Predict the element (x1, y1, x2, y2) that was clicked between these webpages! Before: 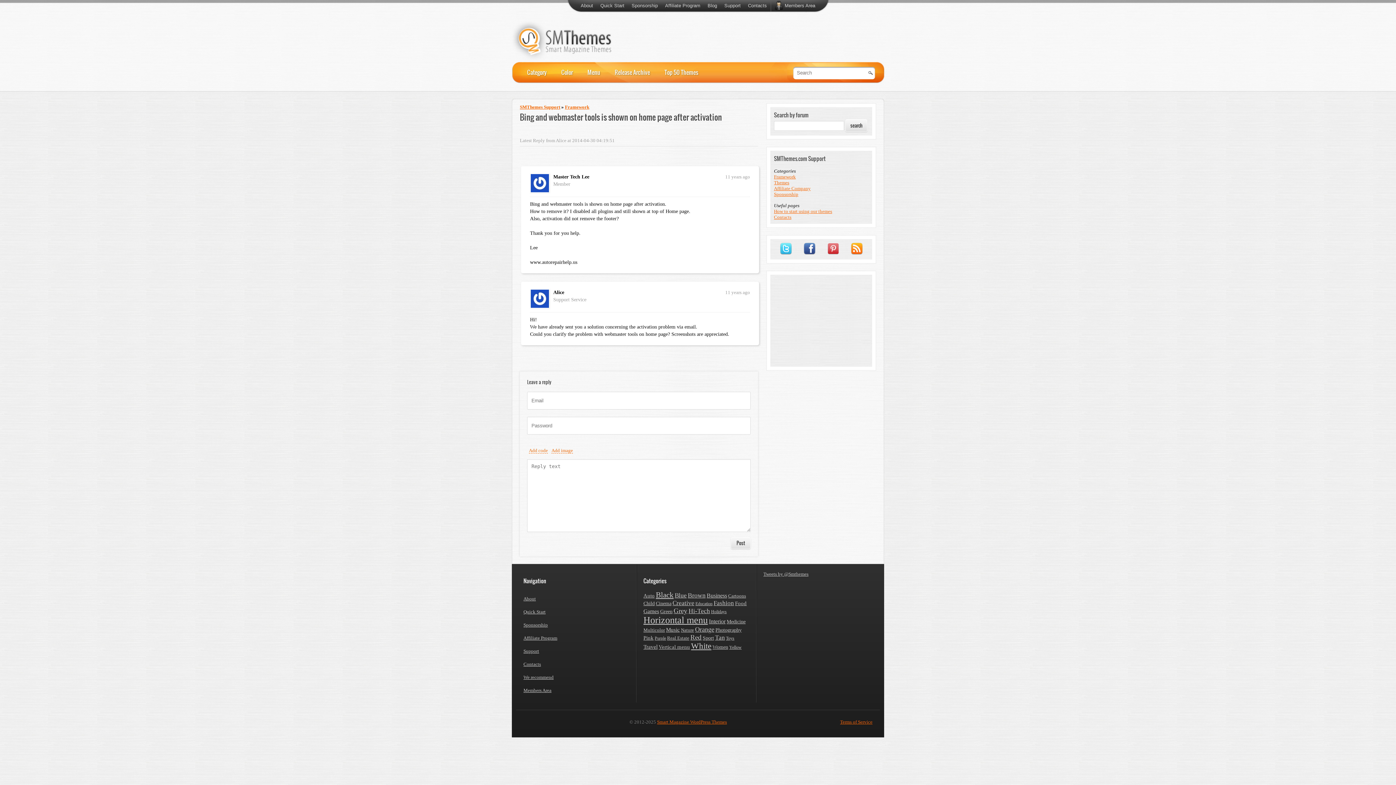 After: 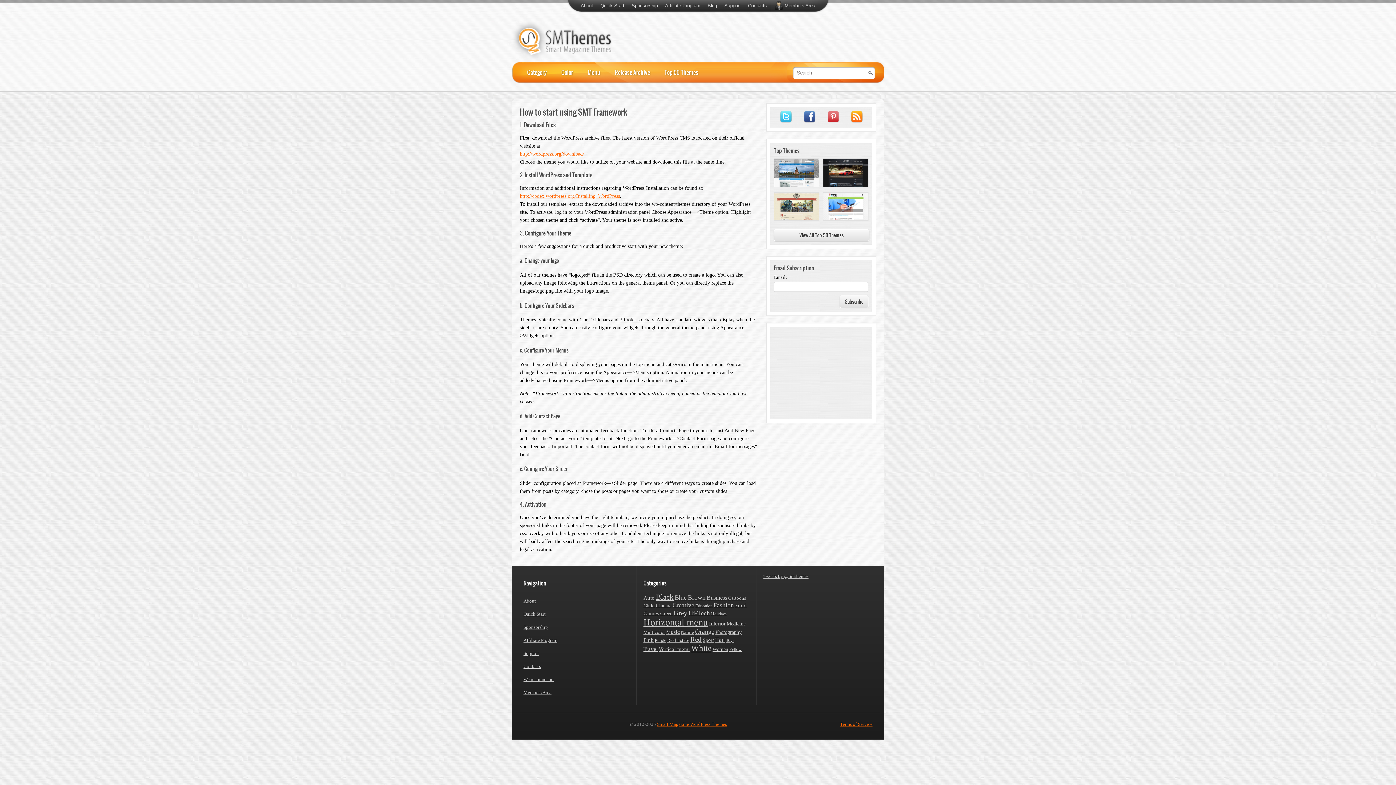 Action: label: Quick Start bbox: (596, 0, 628, 11)